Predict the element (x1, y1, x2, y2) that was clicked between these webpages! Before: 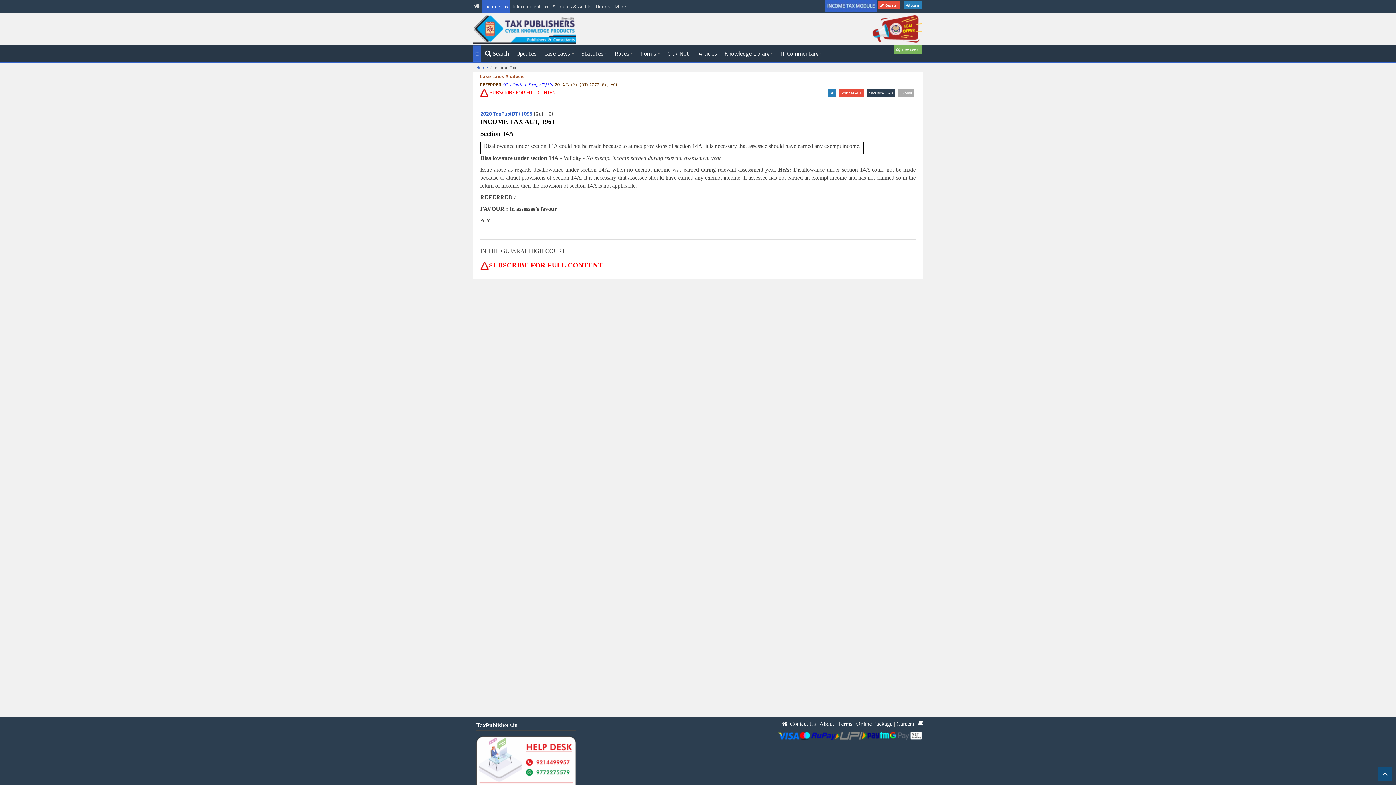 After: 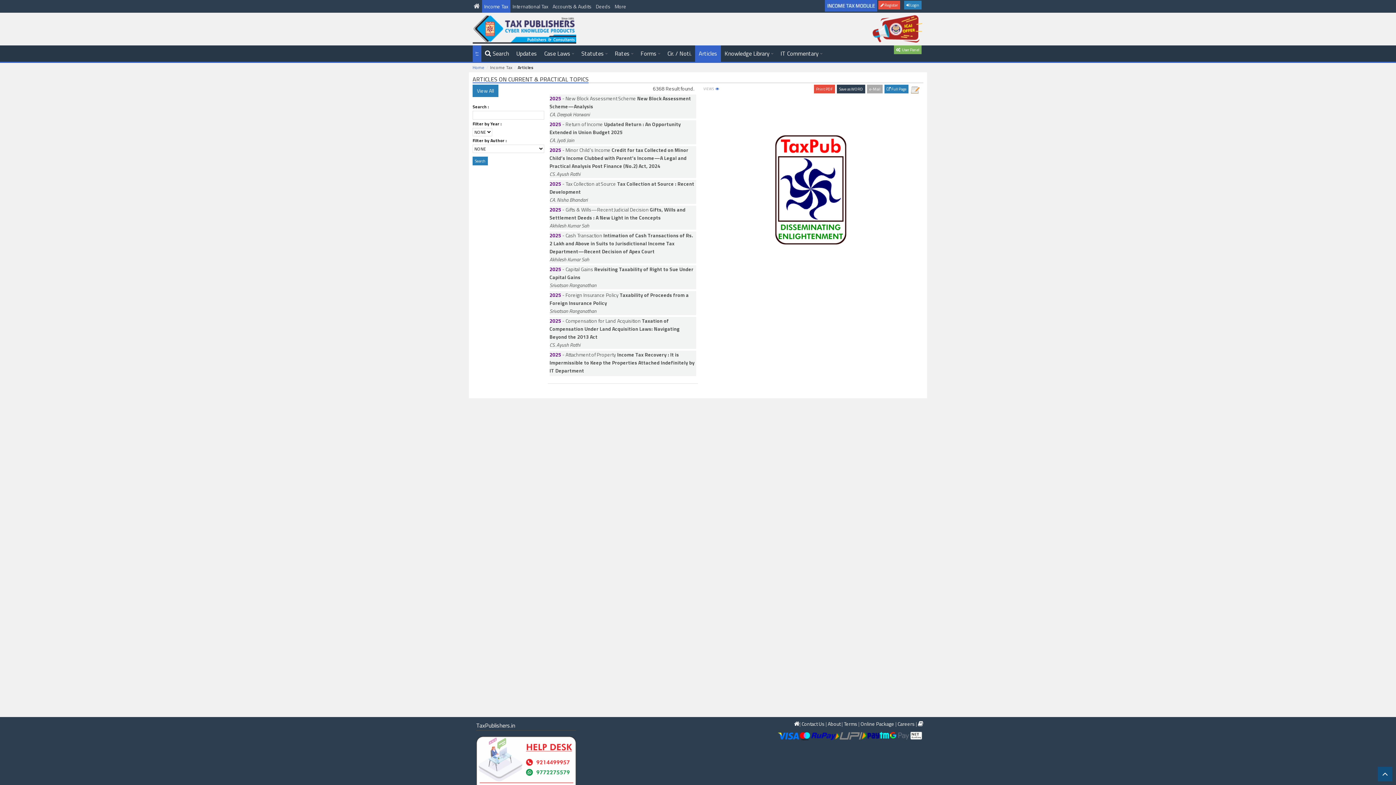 Action: bbox: (695, 45, 721, 61) label: Articles